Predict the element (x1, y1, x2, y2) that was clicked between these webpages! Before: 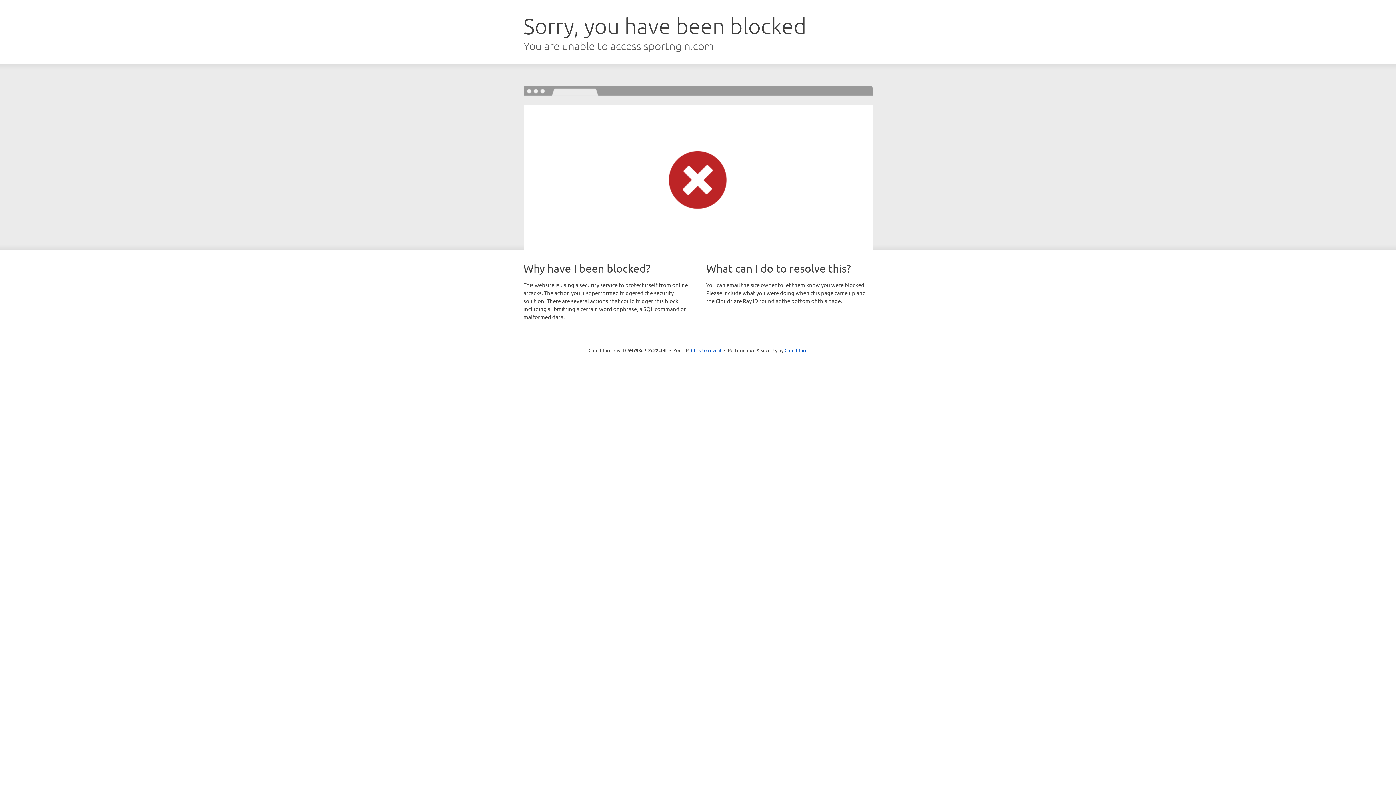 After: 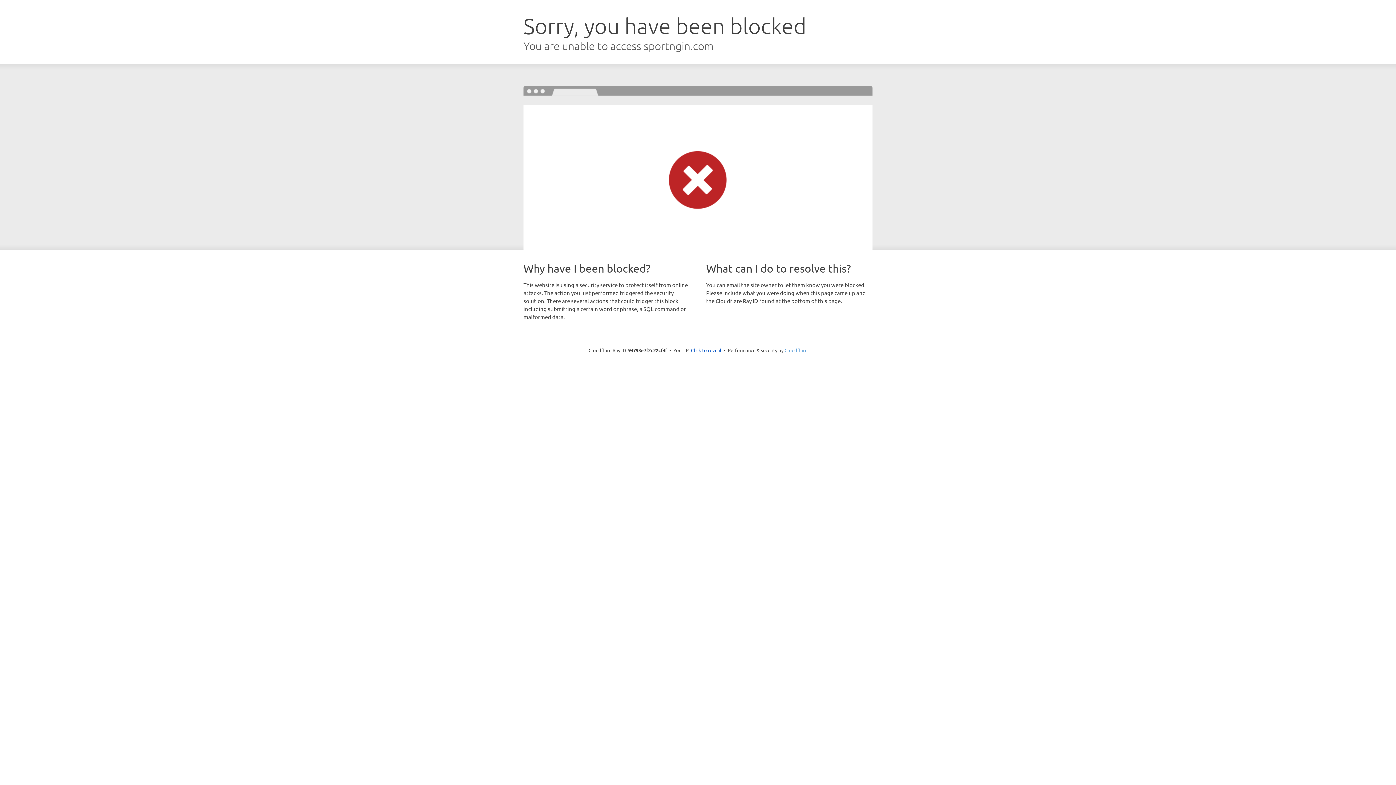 Action: label: Cloudflare bbox: (784, 347, 807, 353)